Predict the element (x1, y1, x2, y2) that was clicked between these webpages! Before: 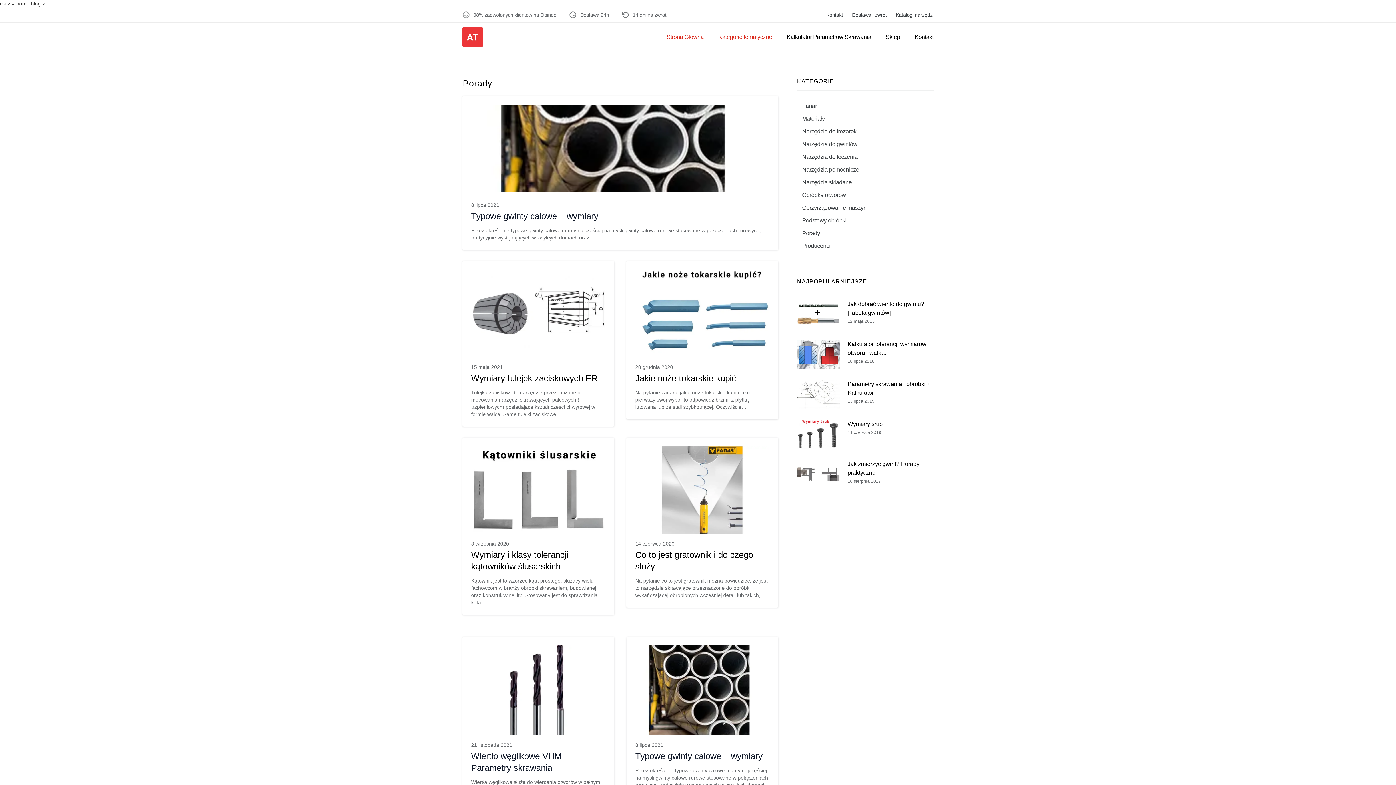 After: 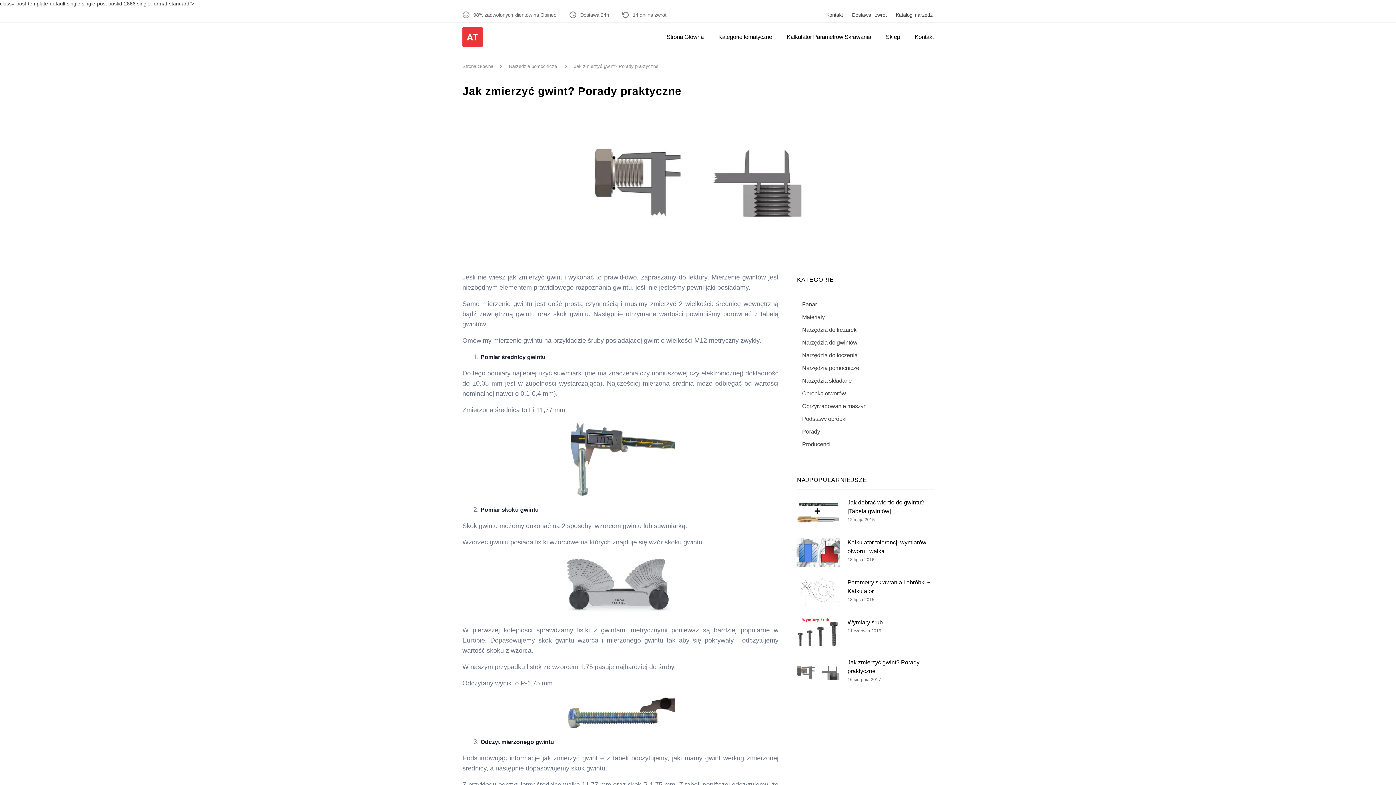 Action: bbox: (847, 460, 933, 477) label: Jak zmierzyć gwint? Porady praktyczne